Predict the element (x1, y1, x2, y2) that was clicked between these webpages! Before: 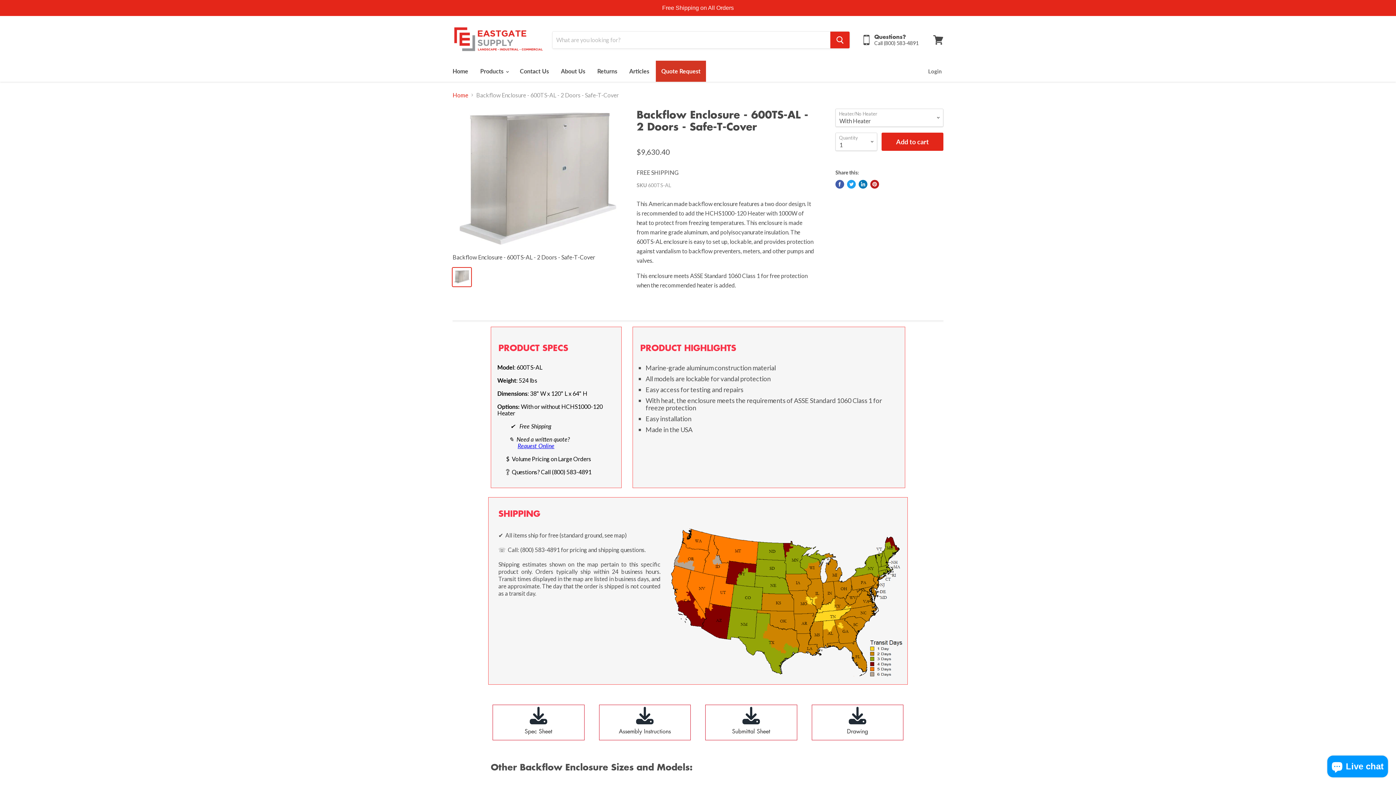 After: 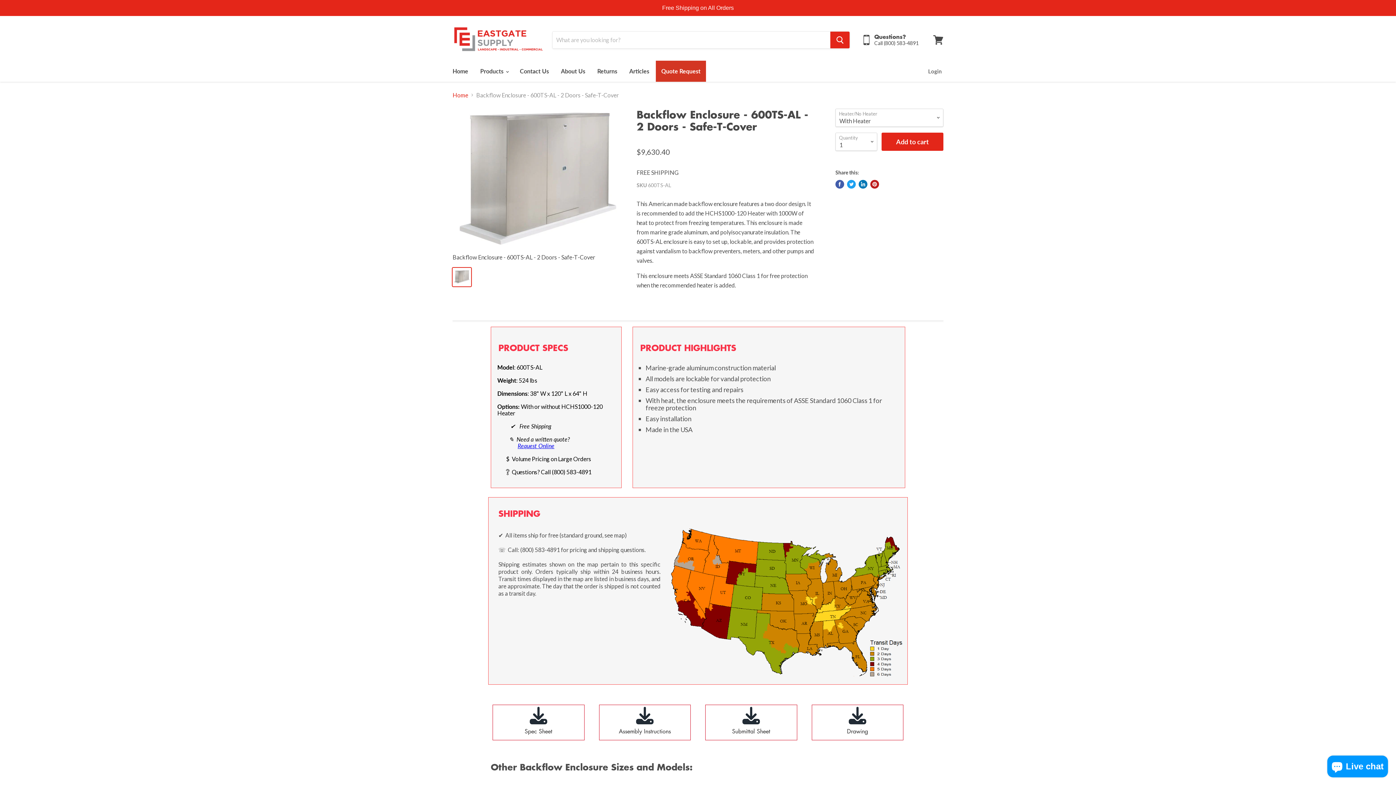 Action: label: Share on Facebook bbox: (835, 179, 844, 188)